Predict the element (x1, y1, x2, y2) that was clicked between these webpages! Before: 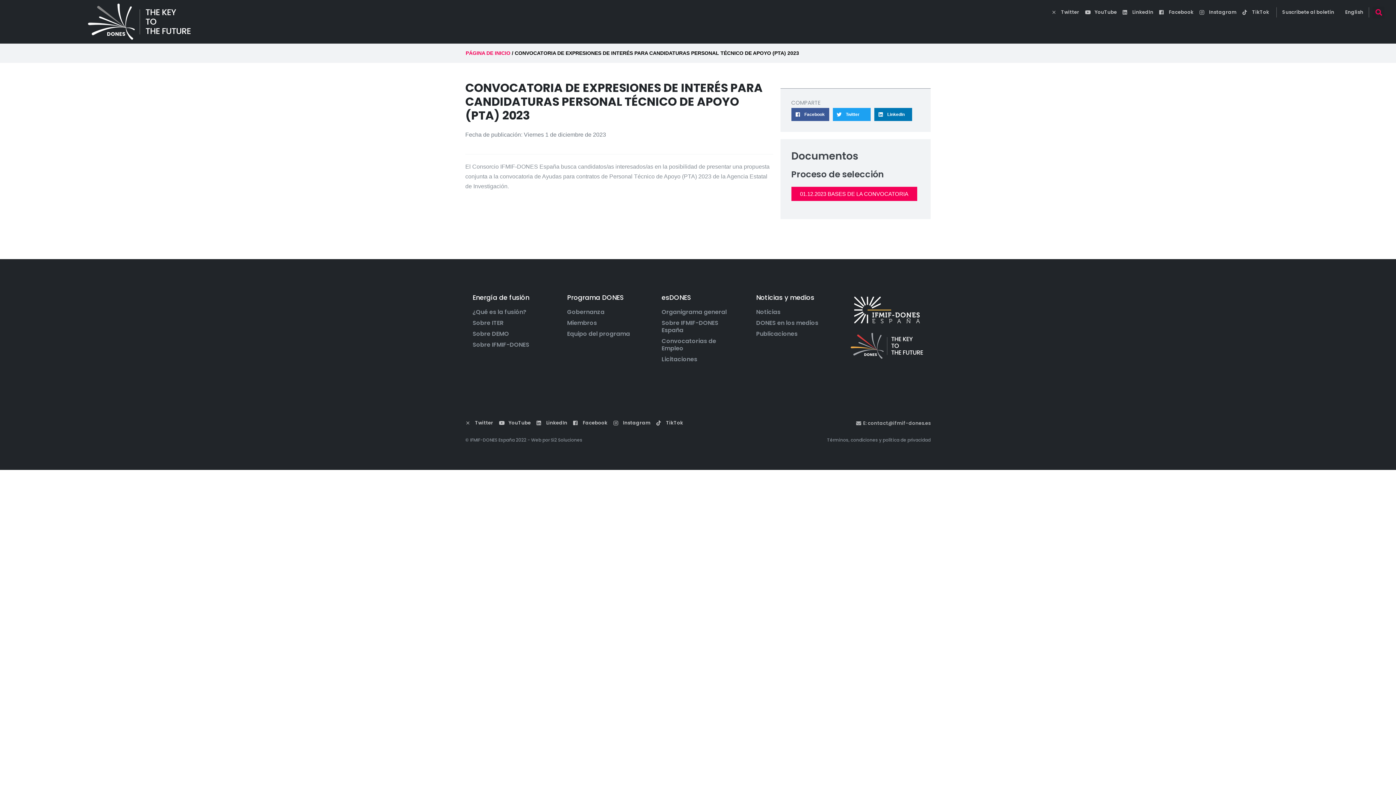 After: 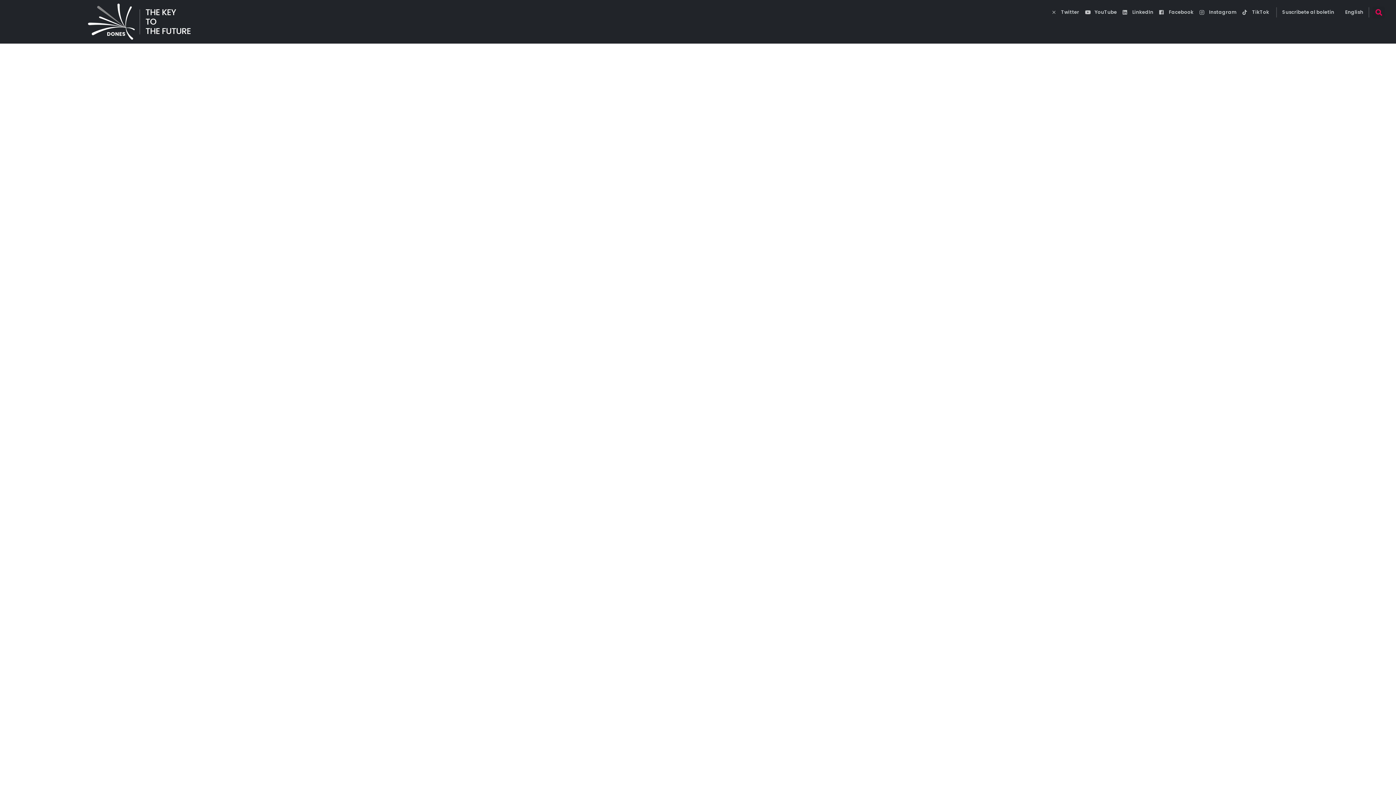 Action: label: PÁGINA DE INICIO bbox: (465, 50, 510, 56)